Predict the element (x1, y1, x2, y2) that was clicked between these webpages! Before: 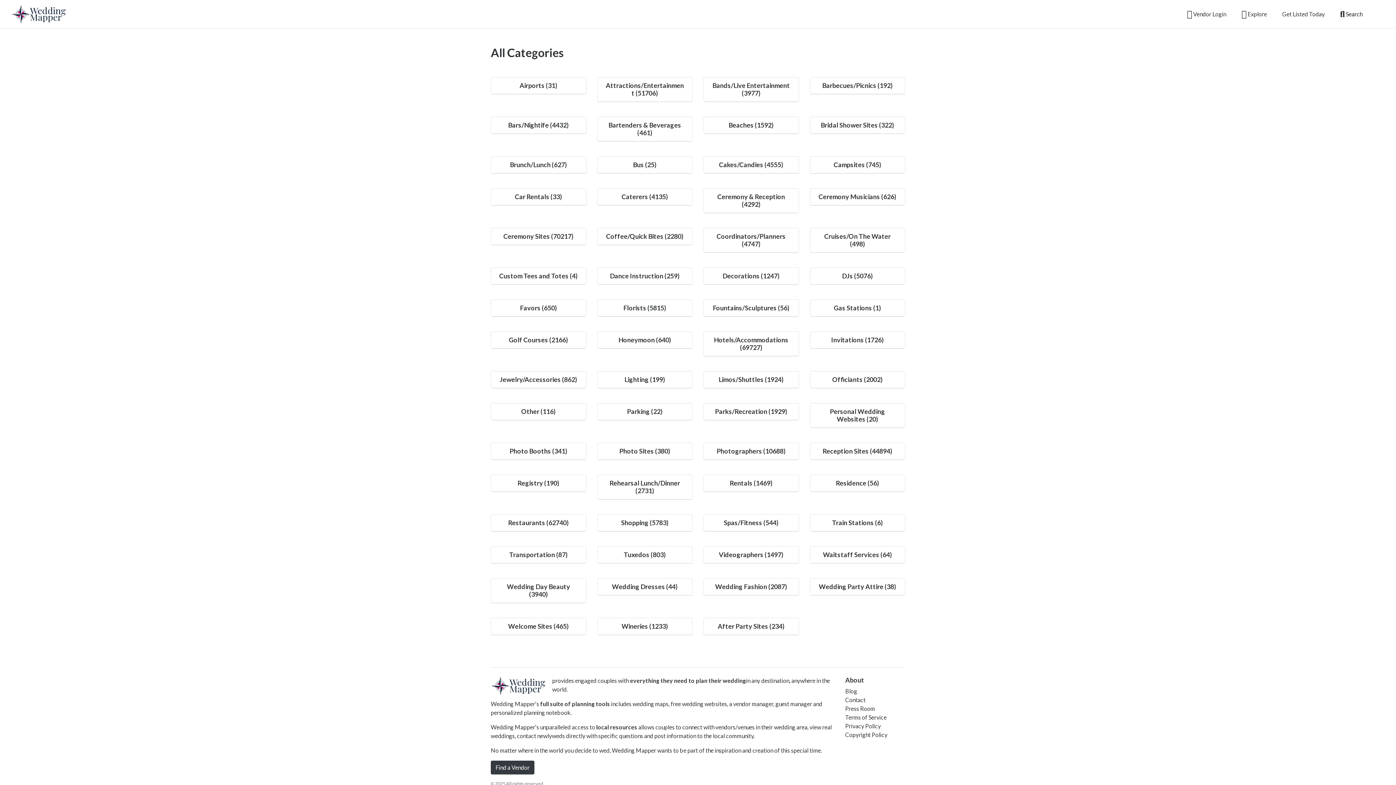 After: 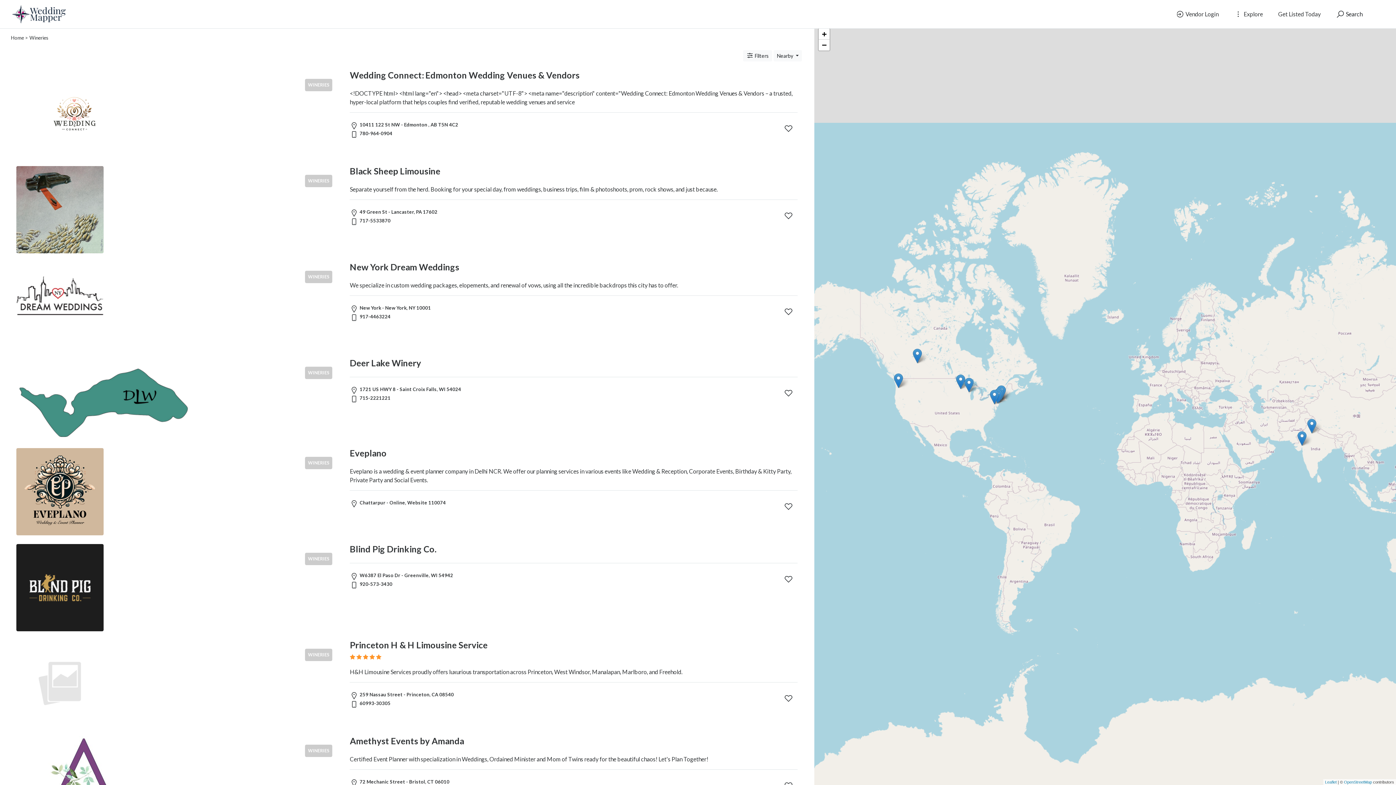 Action: label: Wineries (1233) bbox: (621, 622, 668, 630)